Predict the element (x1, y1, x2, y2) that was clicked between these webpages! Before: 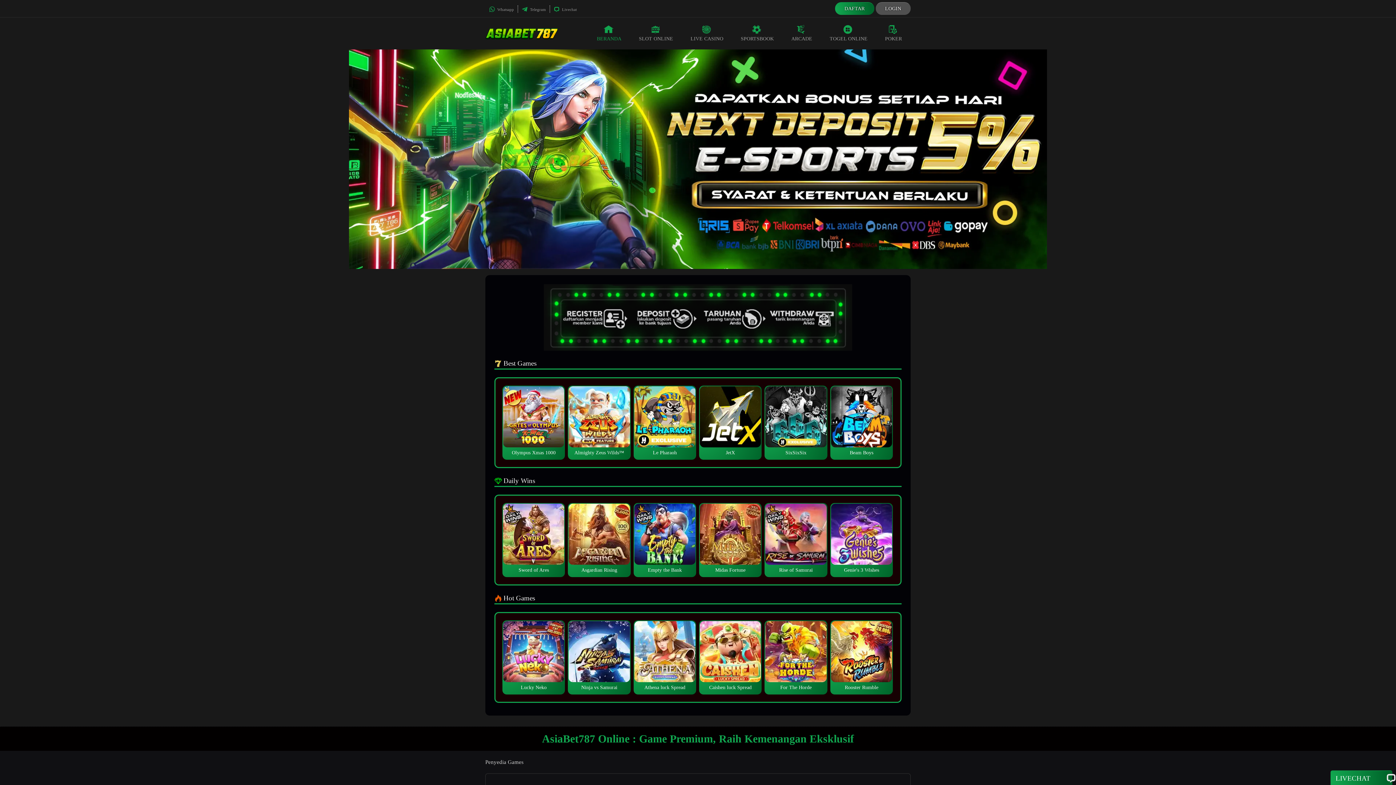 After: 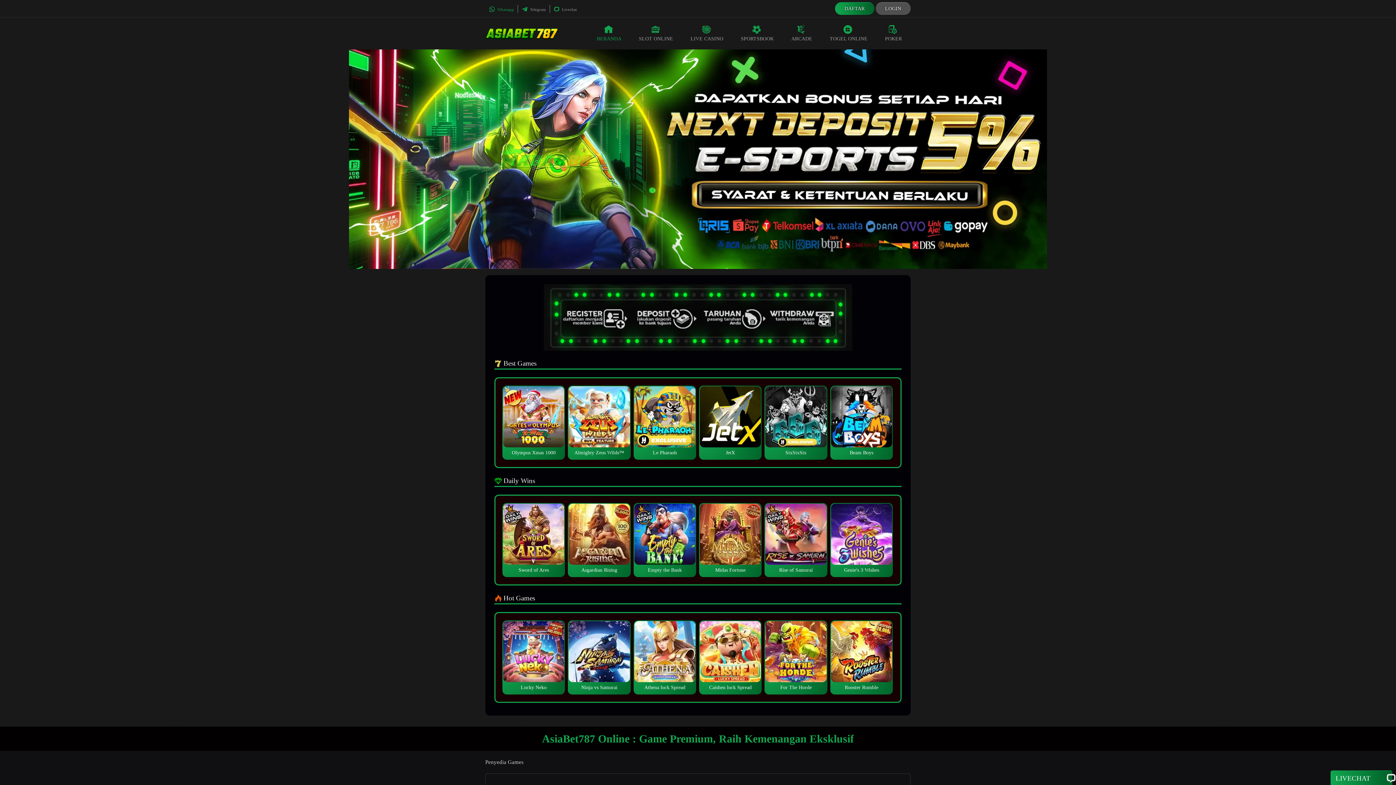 Action: label:  Whatsapp bbox: (489, 7, 514, 11)